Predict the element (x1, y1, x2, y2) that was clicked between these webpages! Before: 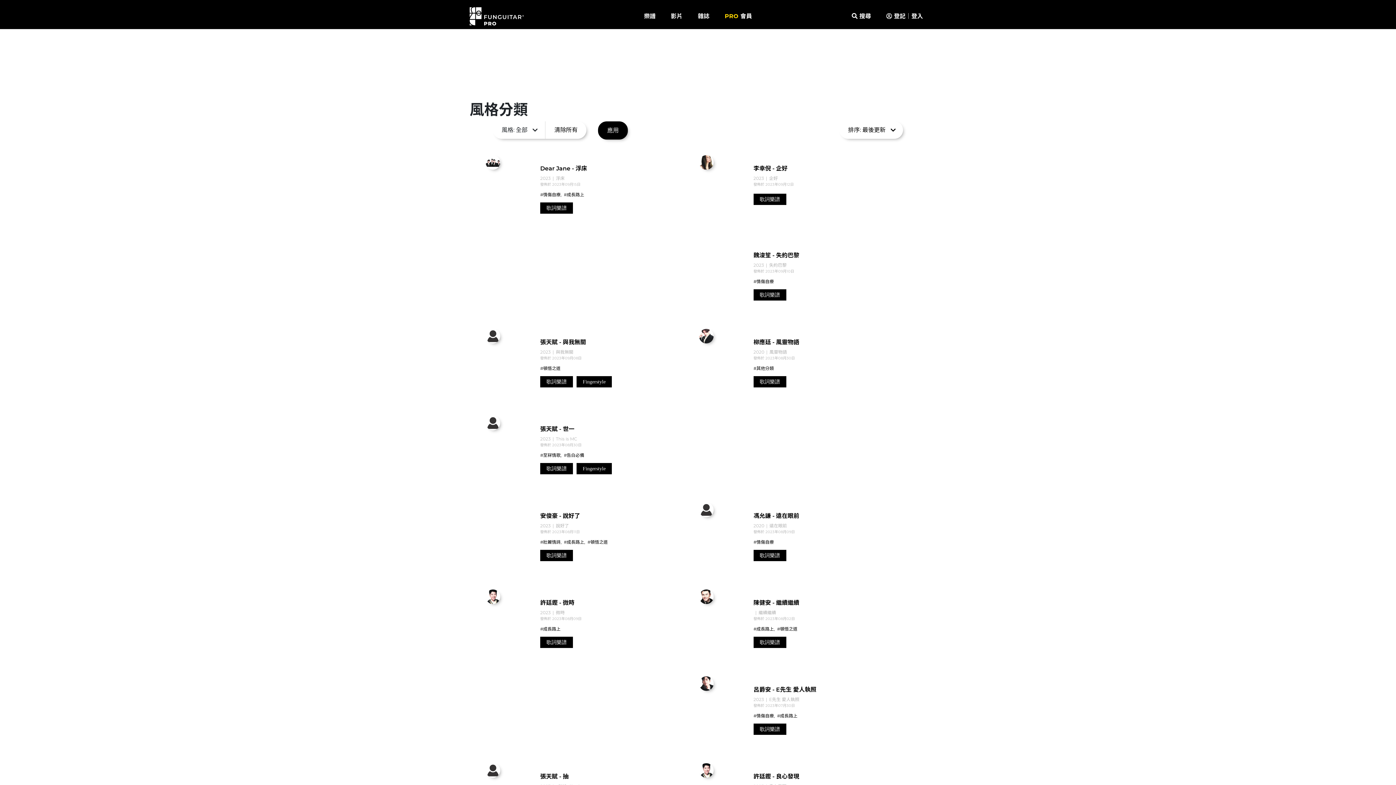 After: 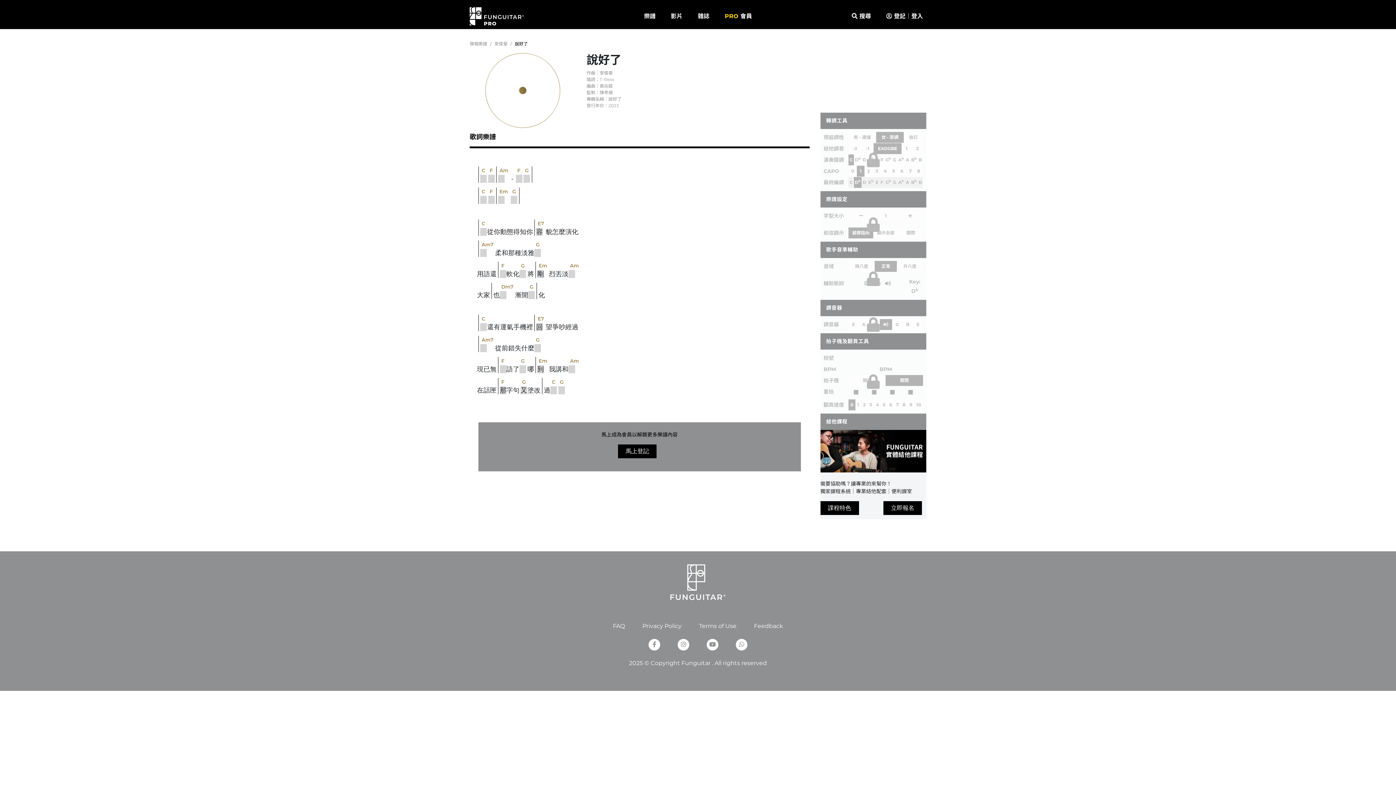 Action: label: 安俊豪 - 說好了 bbox: (540, 512, 580, 519)